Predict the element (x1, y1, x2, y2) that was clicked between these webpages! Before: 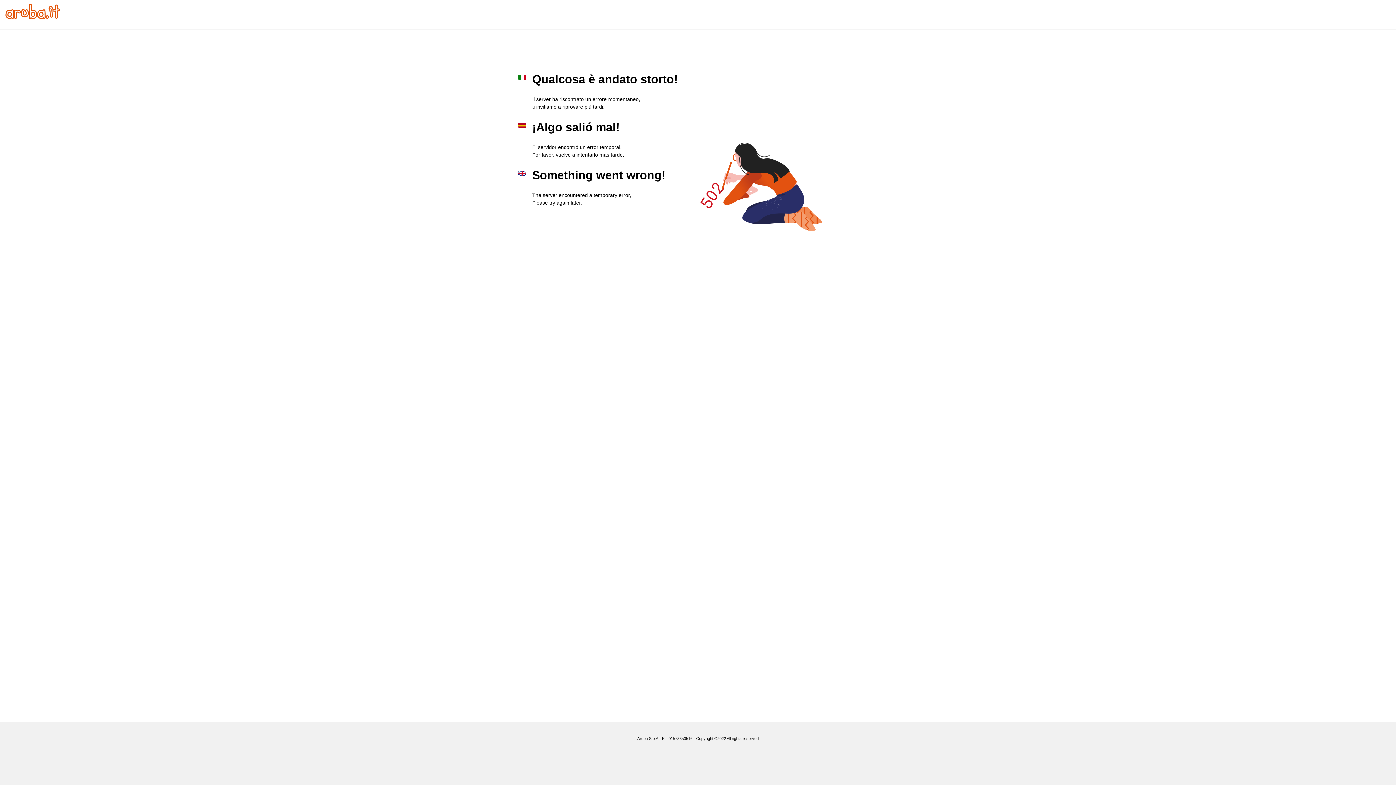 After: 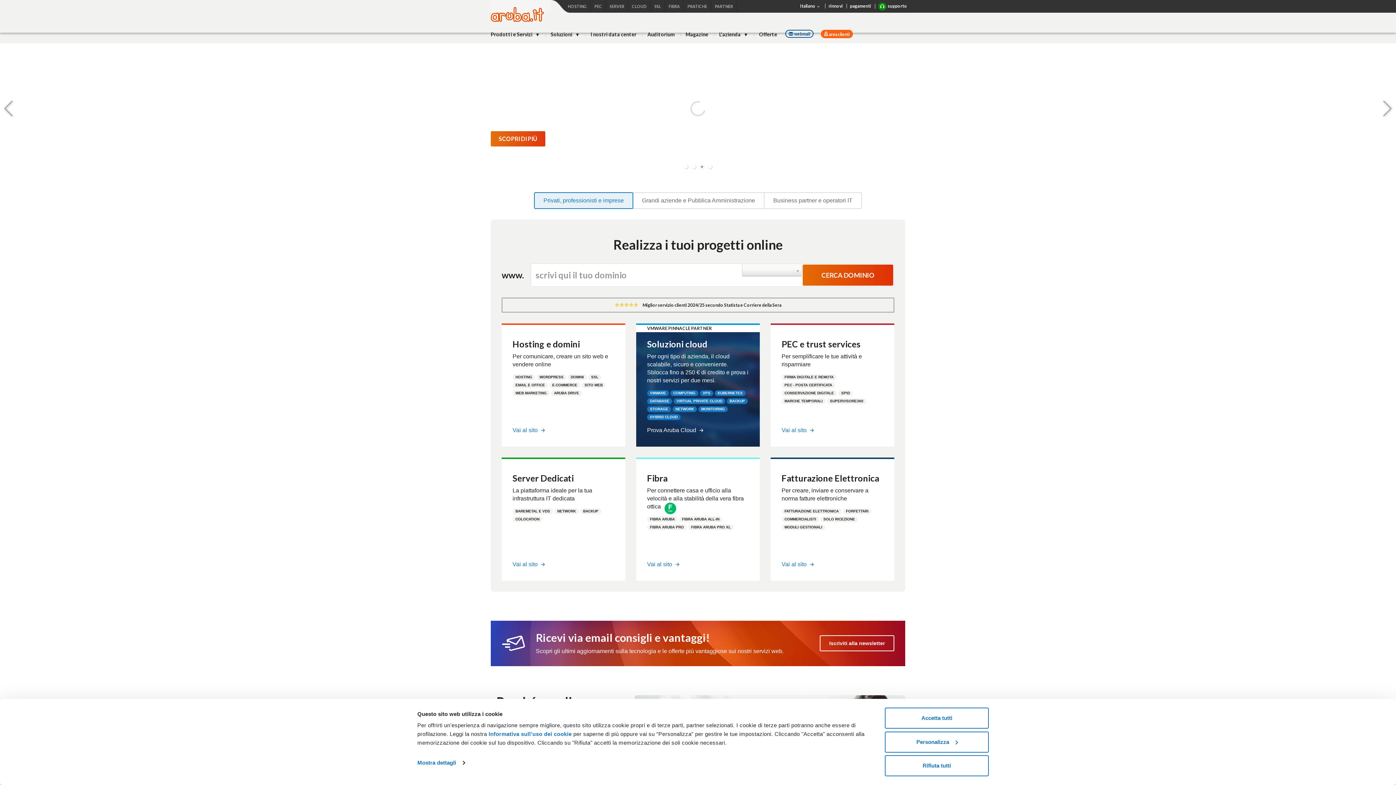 Action: bbox: (5, 13, 60, 20)